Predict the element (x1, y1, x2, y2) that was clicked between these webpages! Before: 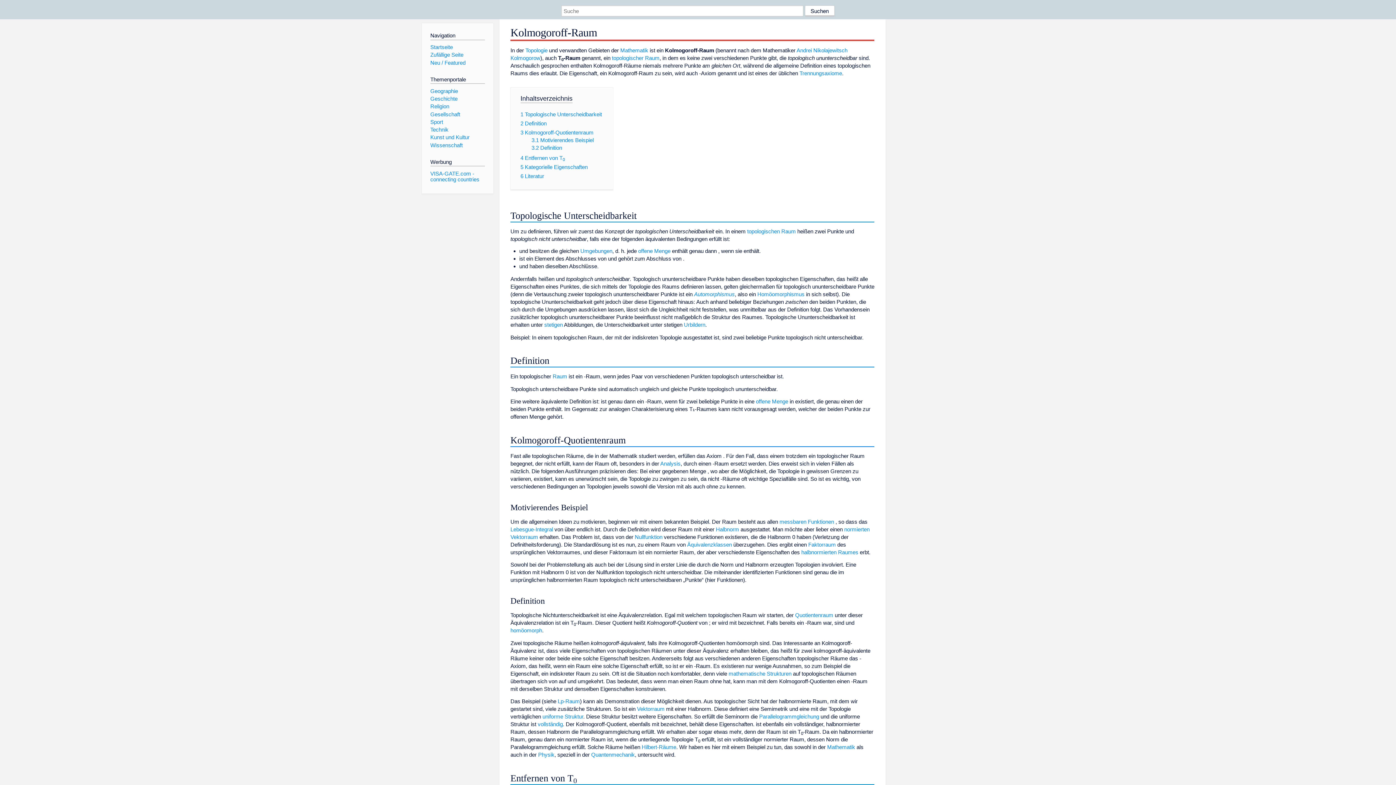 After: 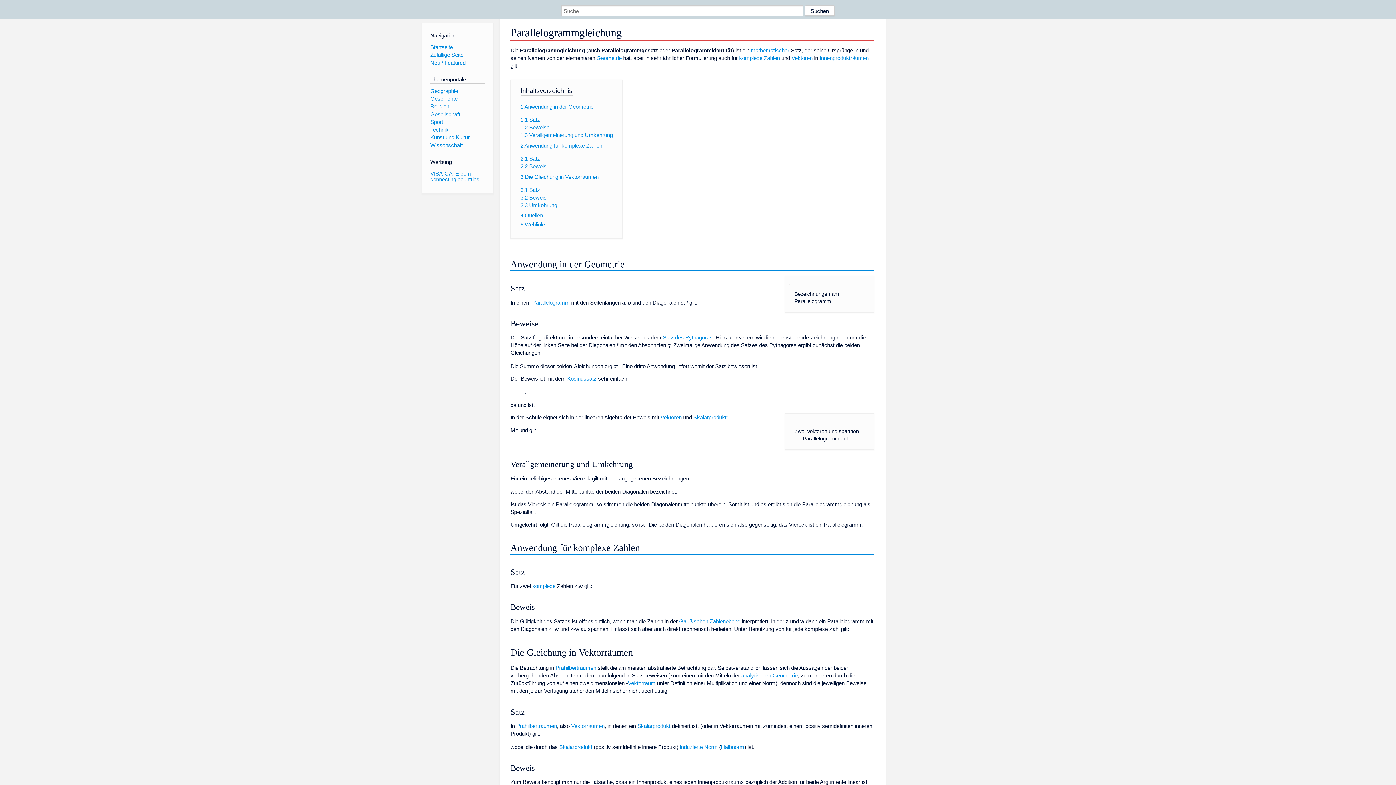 Action: label: Parallelogrammgleichung bbox: (759, 713, 819, 720)